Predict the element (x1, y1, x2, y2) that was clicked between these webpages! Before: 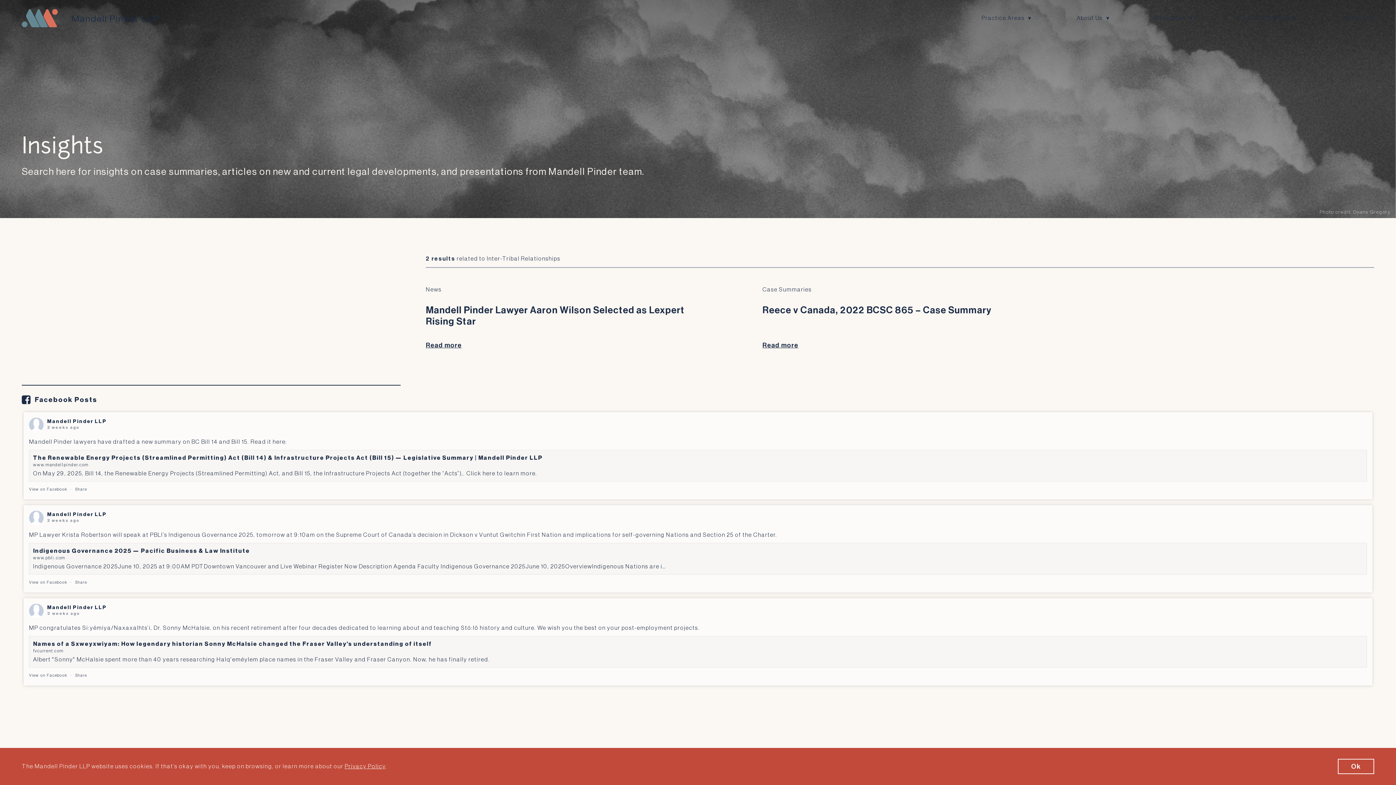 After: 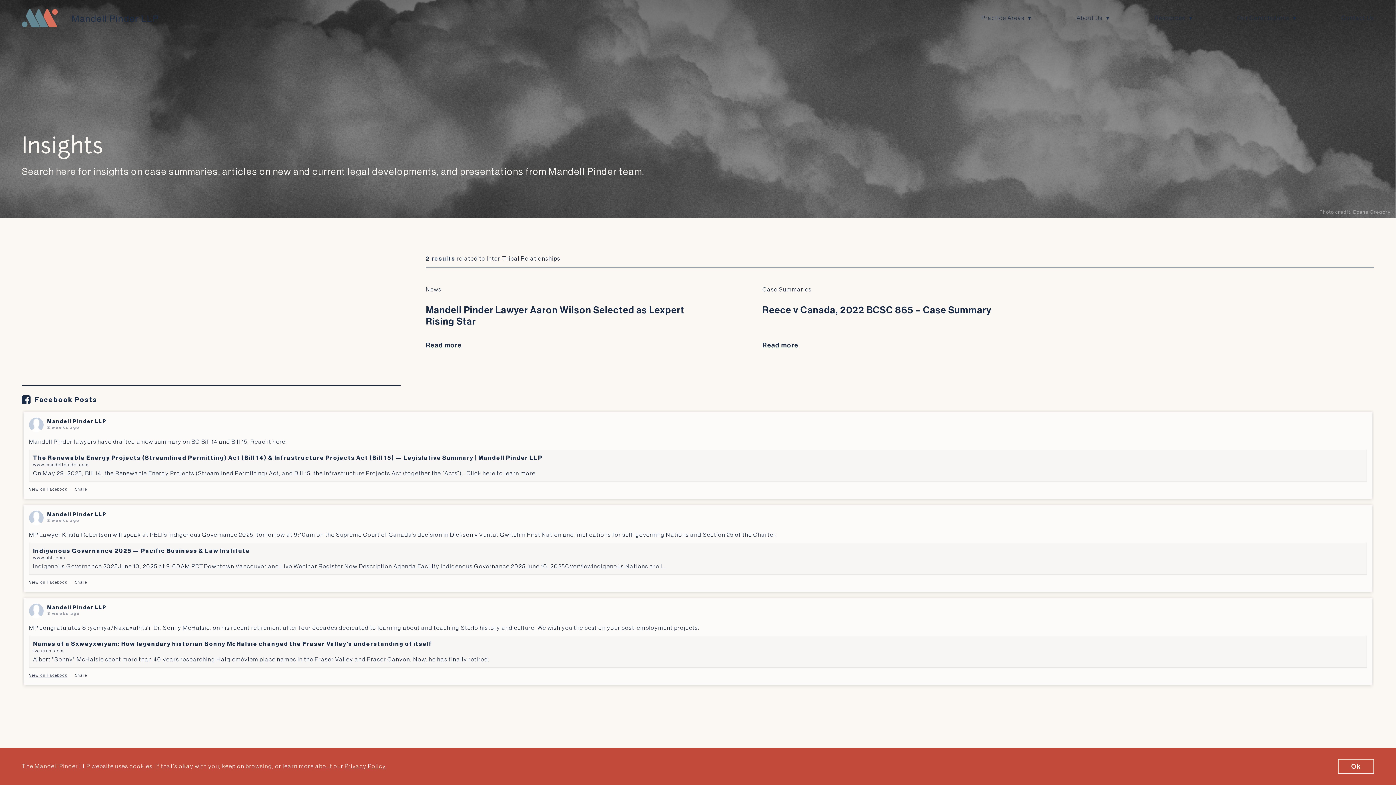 Action: bbox: (29, 673, 67, 677) label: View on Facebook